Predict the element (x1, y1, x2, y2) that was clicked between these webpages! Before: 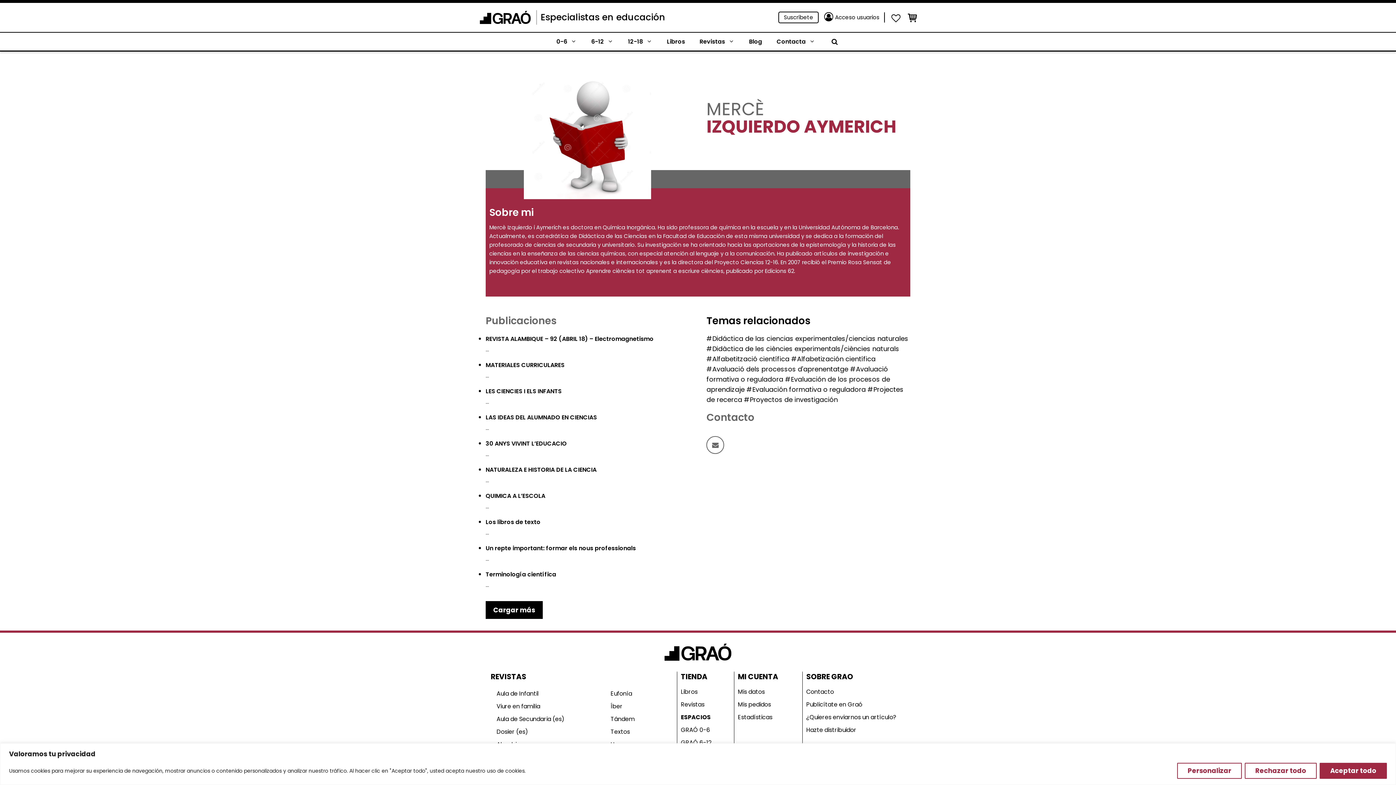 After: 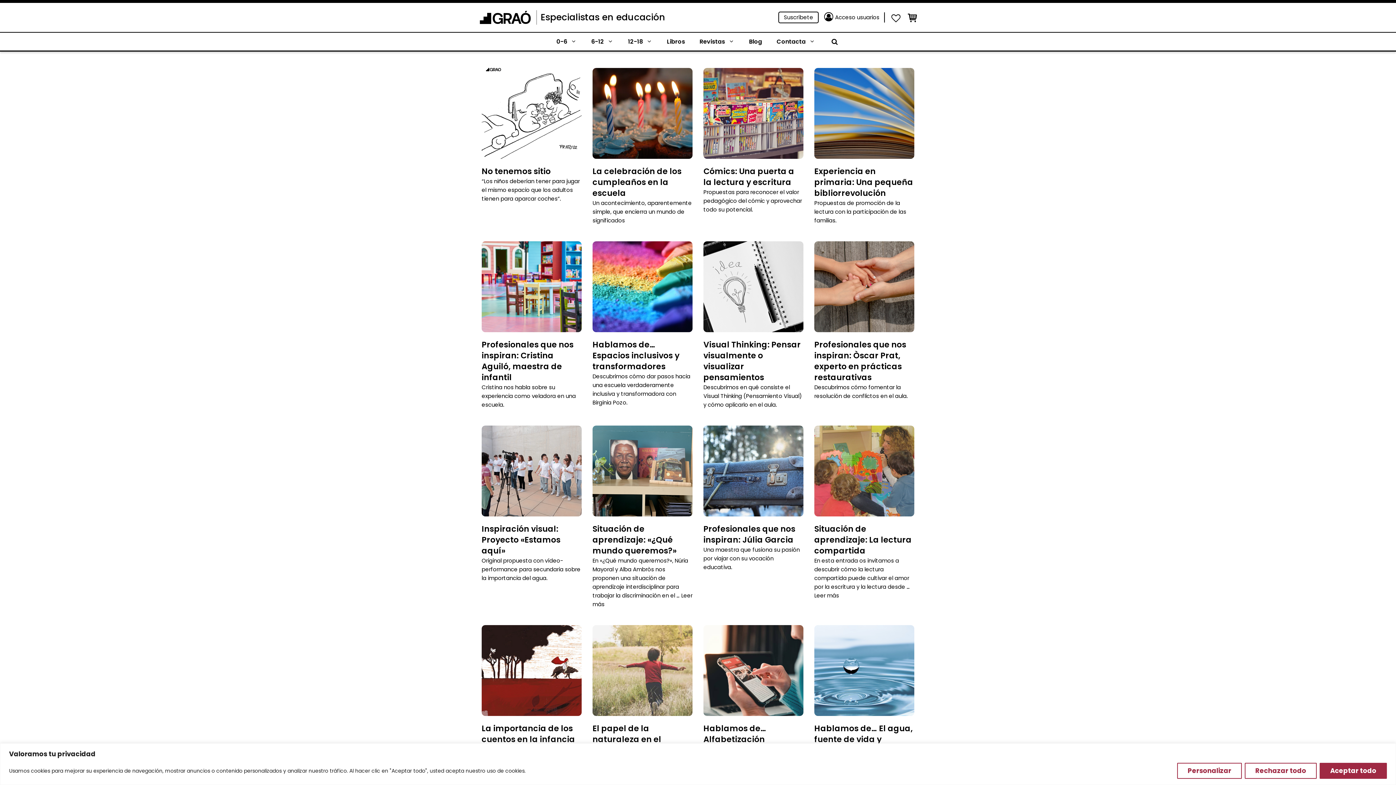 Action: bbox: (741, 34, 769, 48) label: Blog